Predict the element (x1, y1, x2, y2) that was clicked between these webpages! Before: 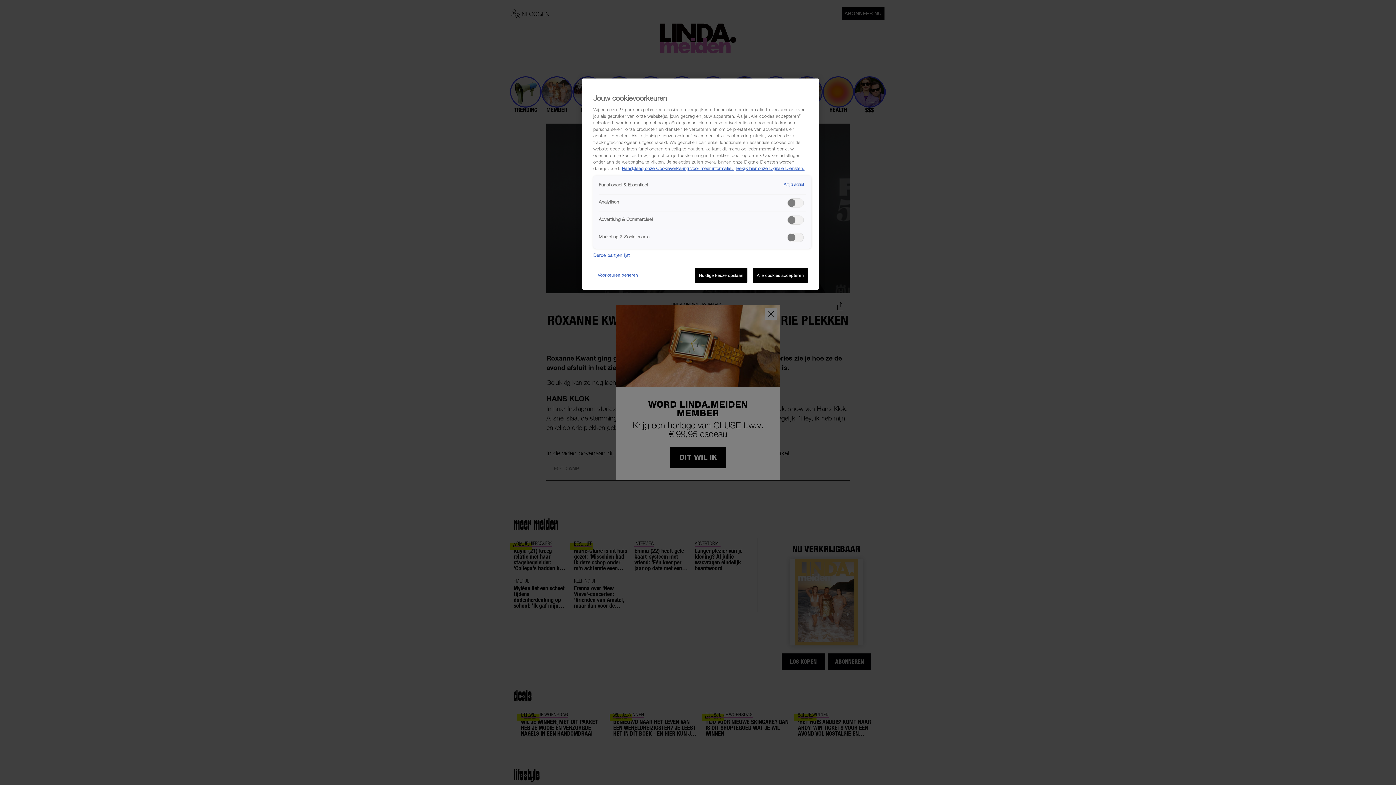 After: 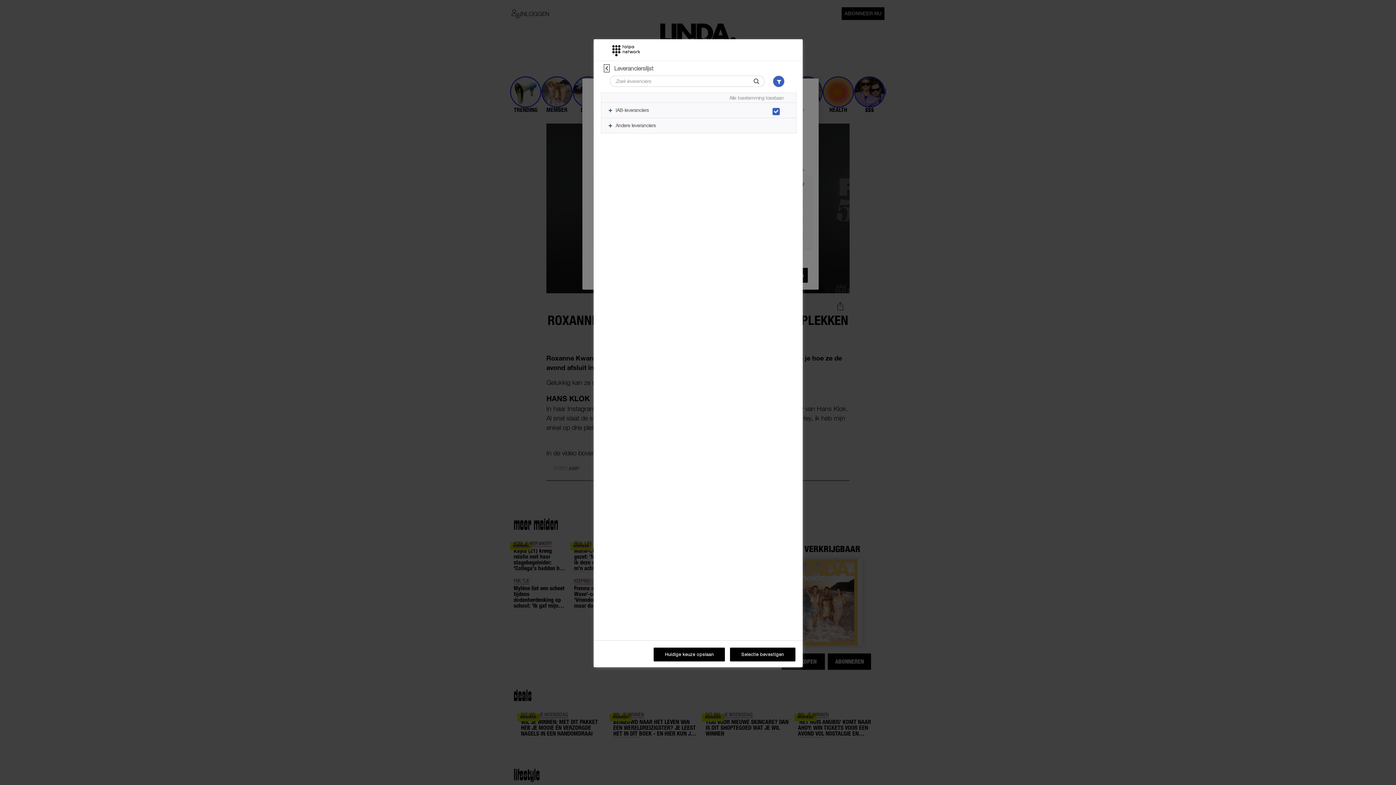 Action: label: Derde partijen lijst bbox: (593, 252, 630, 259)